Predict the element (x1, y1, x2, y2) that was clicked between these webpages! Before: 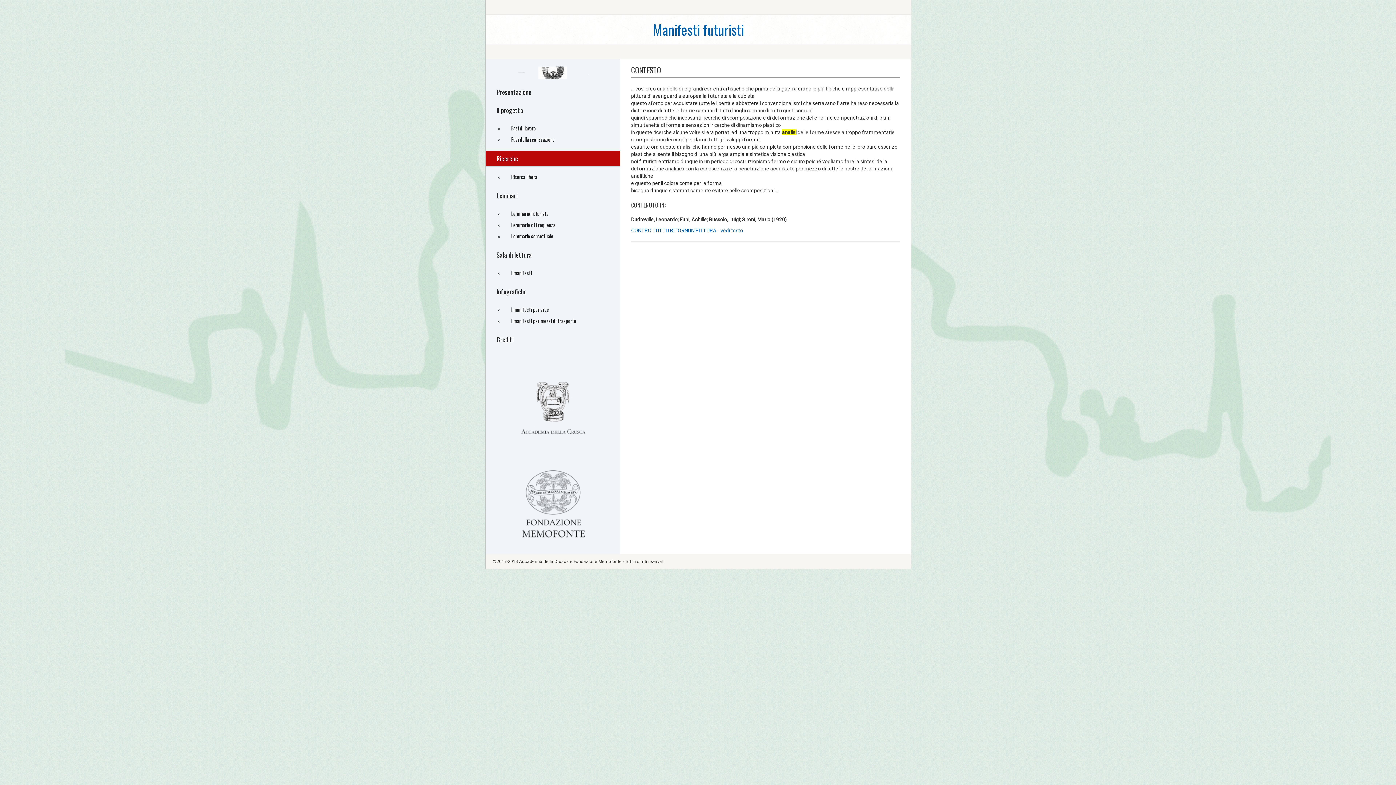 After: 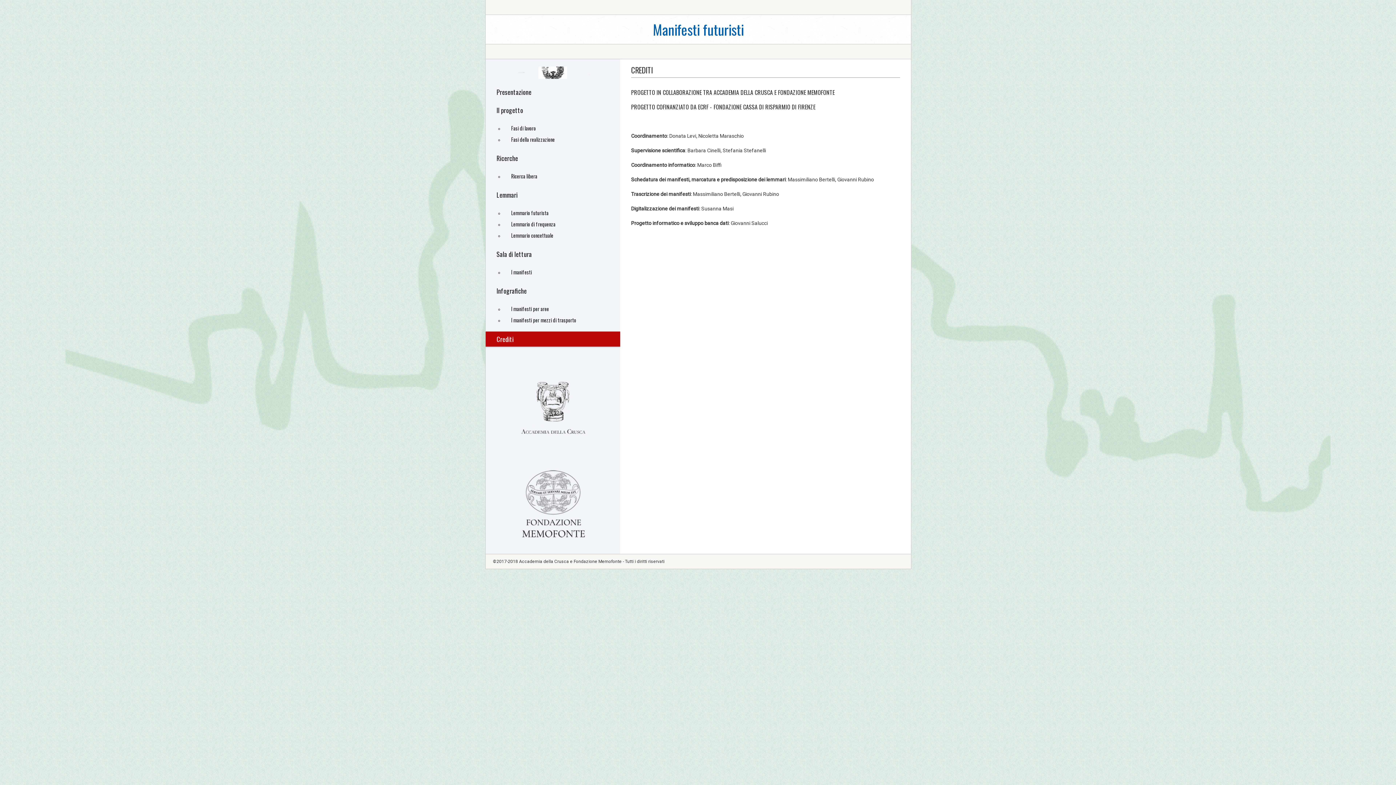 Action: label: Crediti bbox: (485, 334, 513, 344)